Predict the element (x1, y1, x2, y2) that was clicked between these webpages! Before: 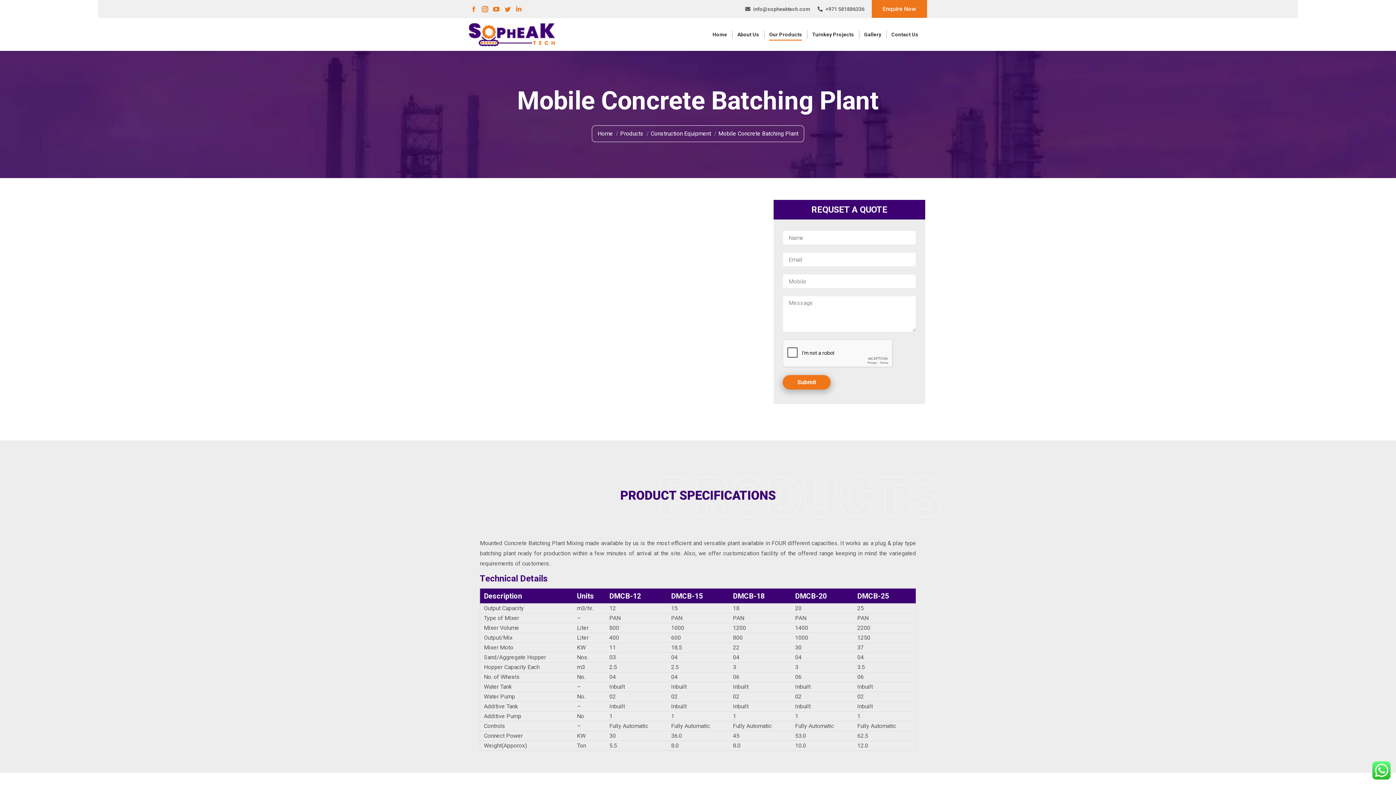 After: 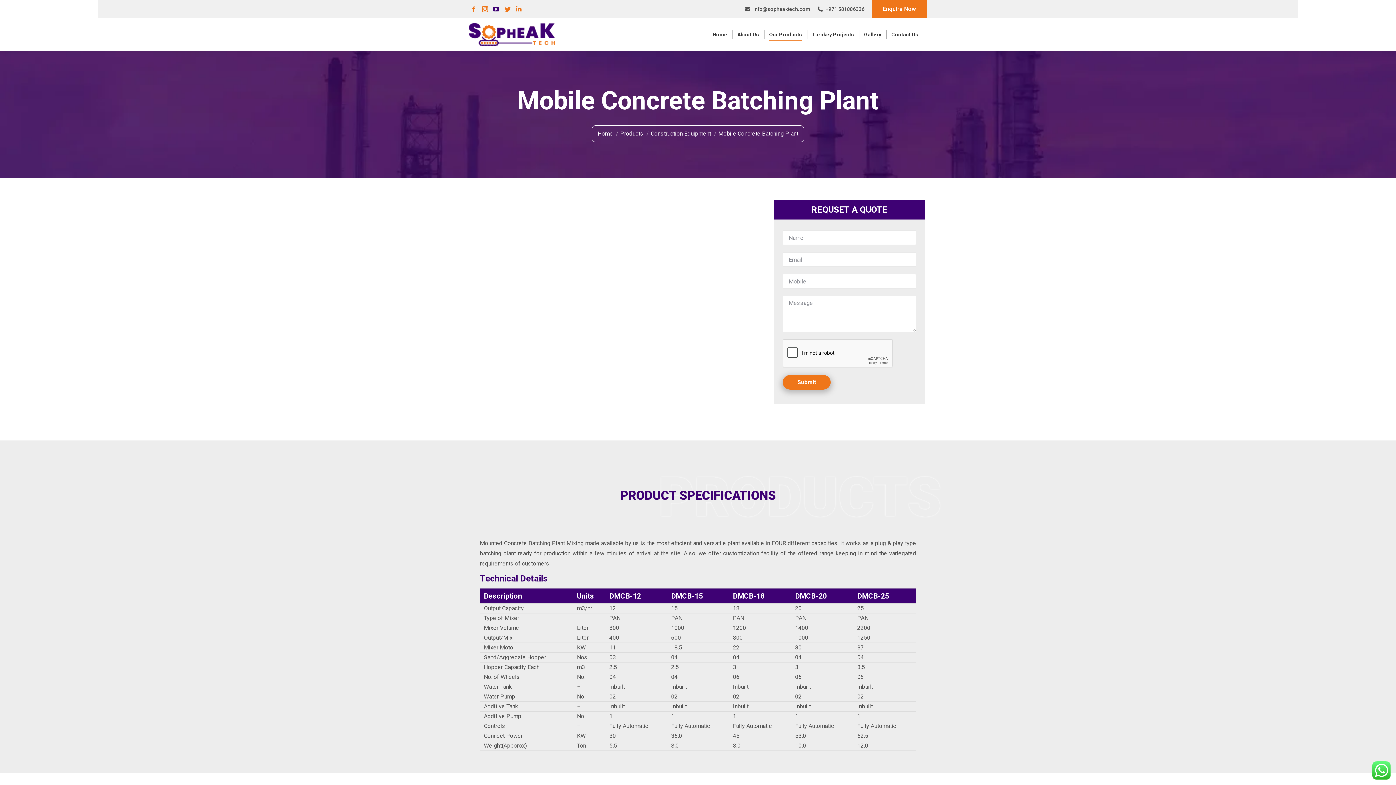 Action: bbox: (491, 4, 501, 13) label: YouTube page opens in new window